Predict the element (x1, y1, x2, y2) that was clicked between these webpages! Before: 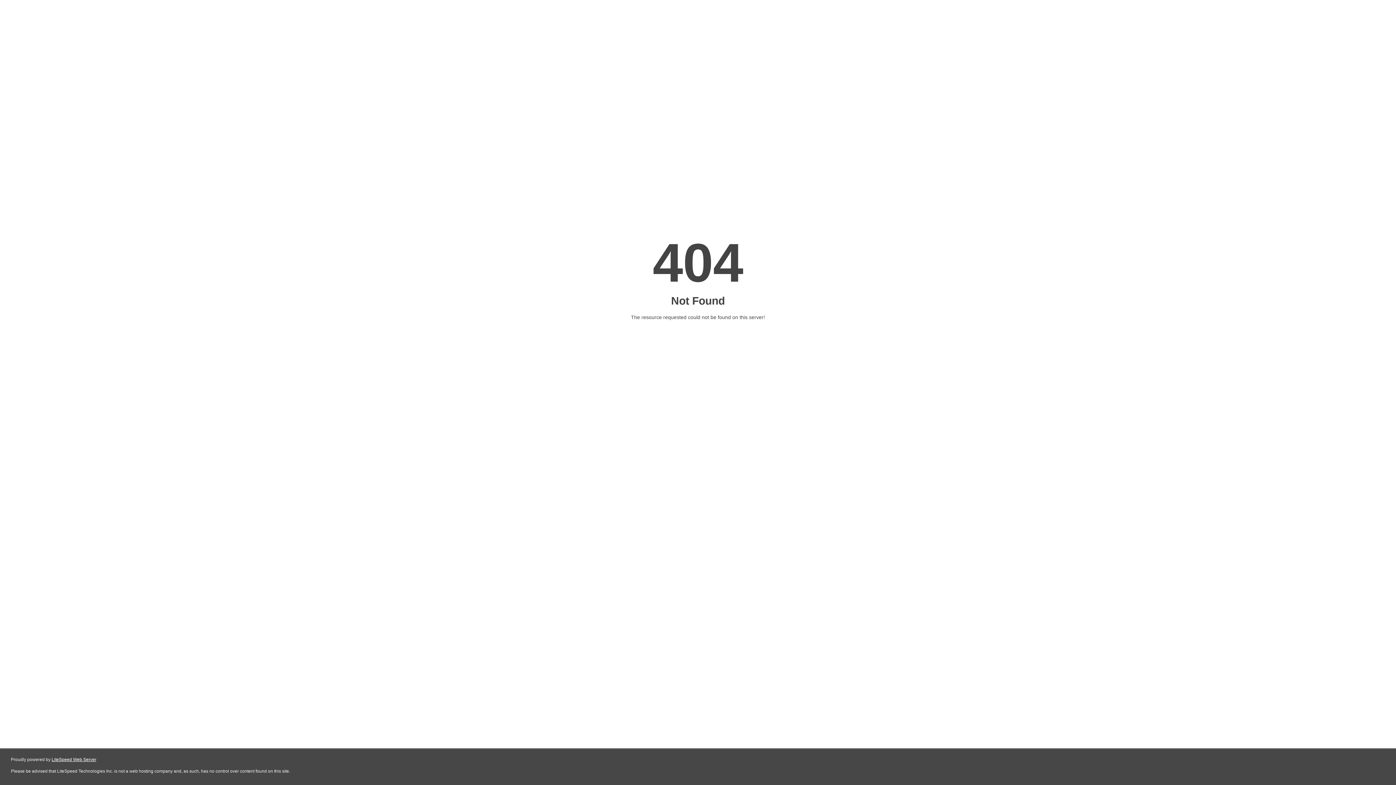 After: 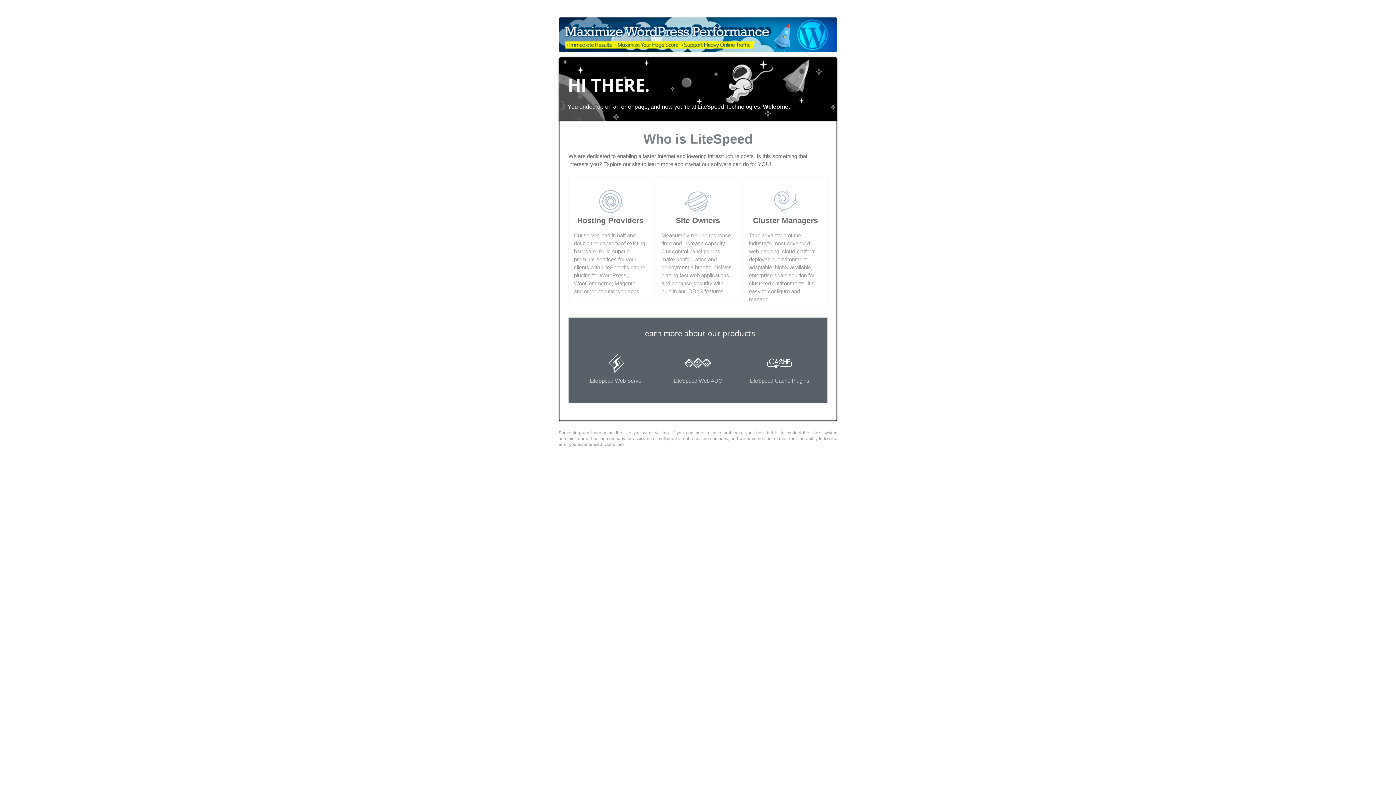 Action: label: LiteSpeed Web Server bbox: (51, 757, 96, 762)